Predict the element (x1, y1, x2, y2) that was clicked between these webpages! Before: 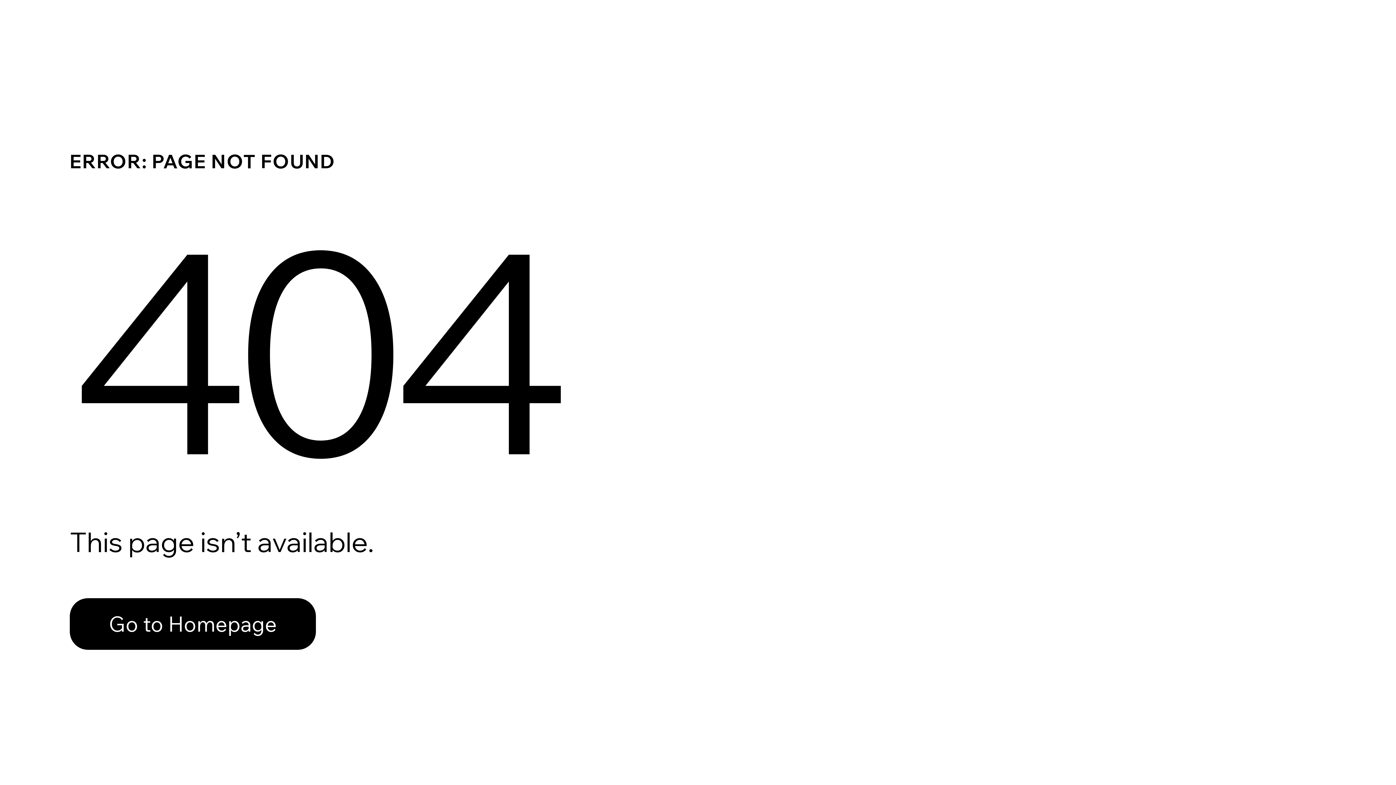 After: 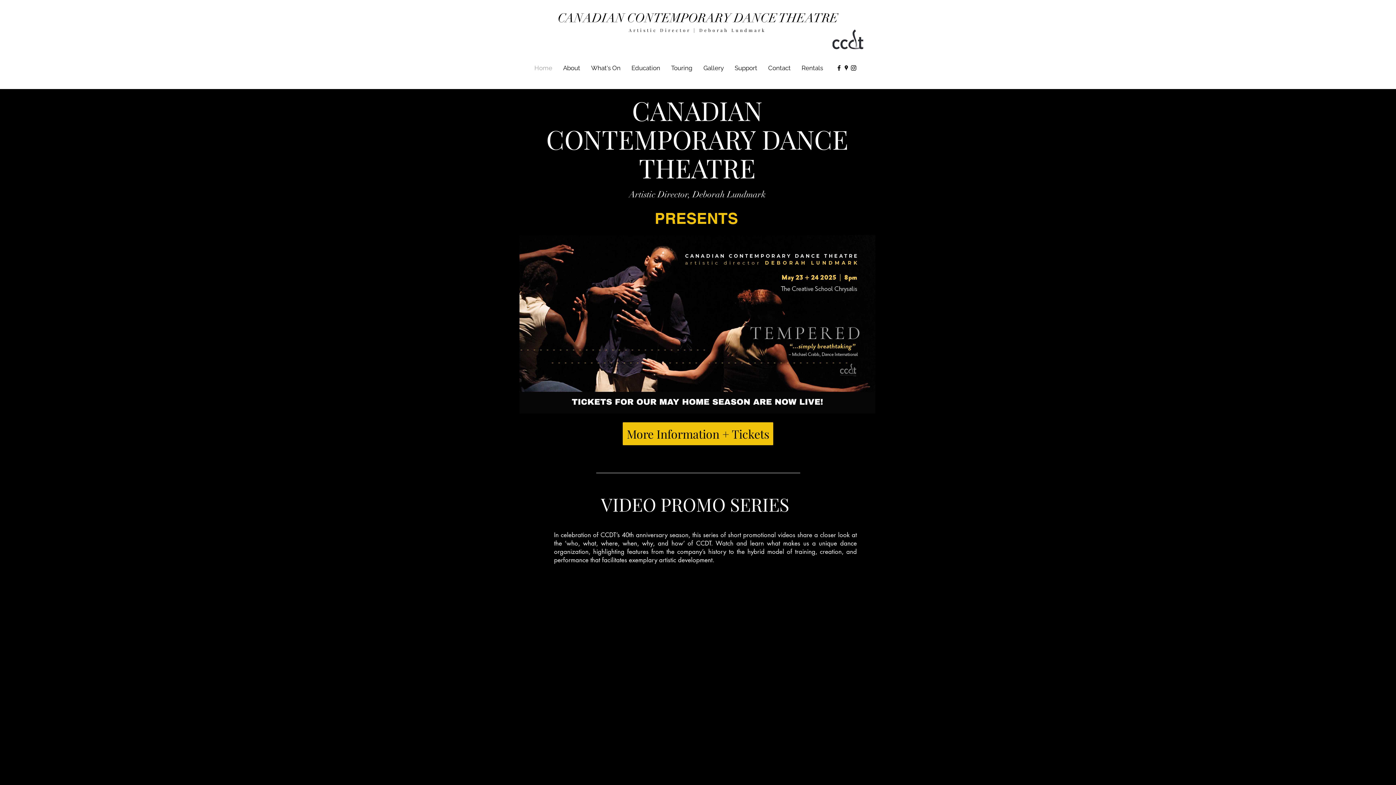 Action: bbox: (69, 582, 768, 659) label: Go to Homepage